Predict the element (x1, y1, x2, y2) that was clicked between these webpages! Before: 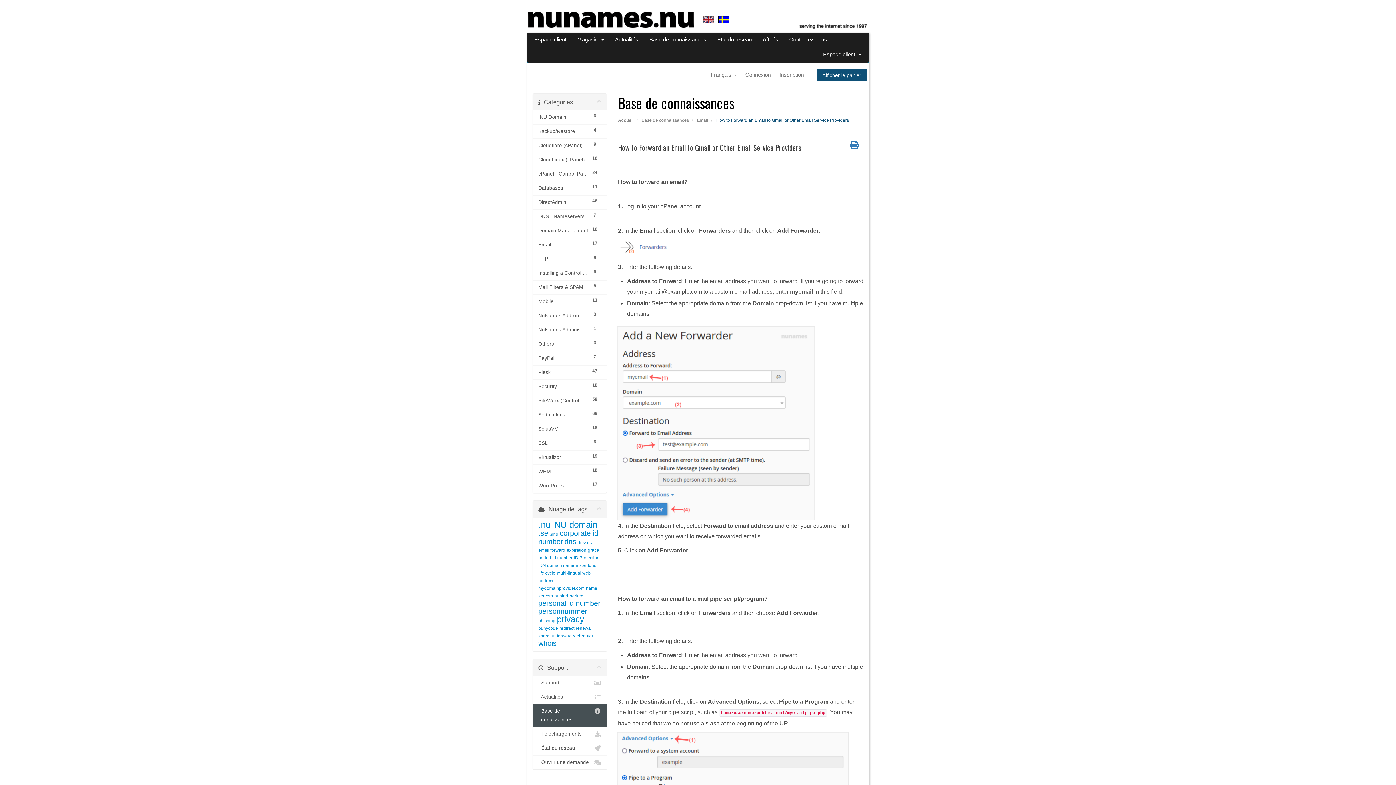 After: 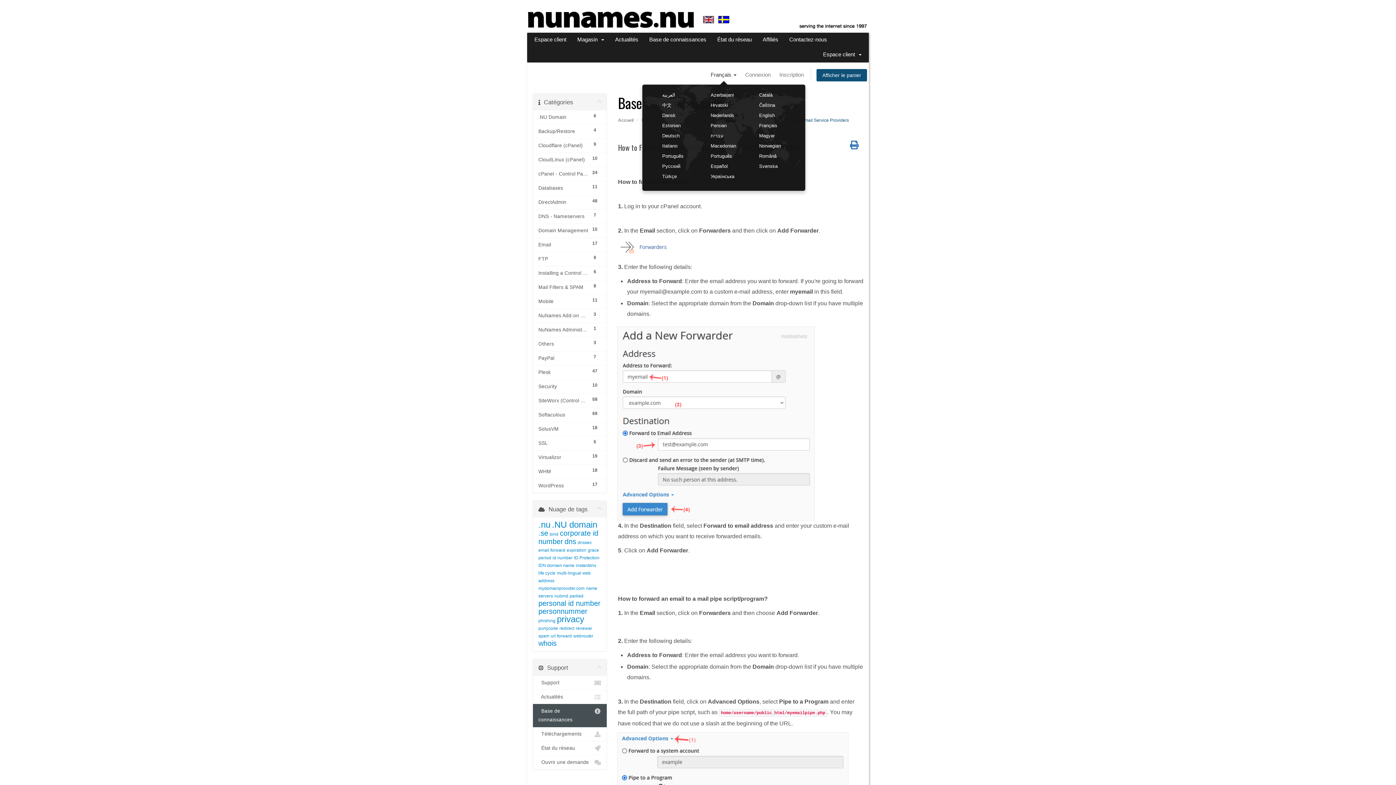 Action: label: Français  bbox: (707, 69, 740, 80)